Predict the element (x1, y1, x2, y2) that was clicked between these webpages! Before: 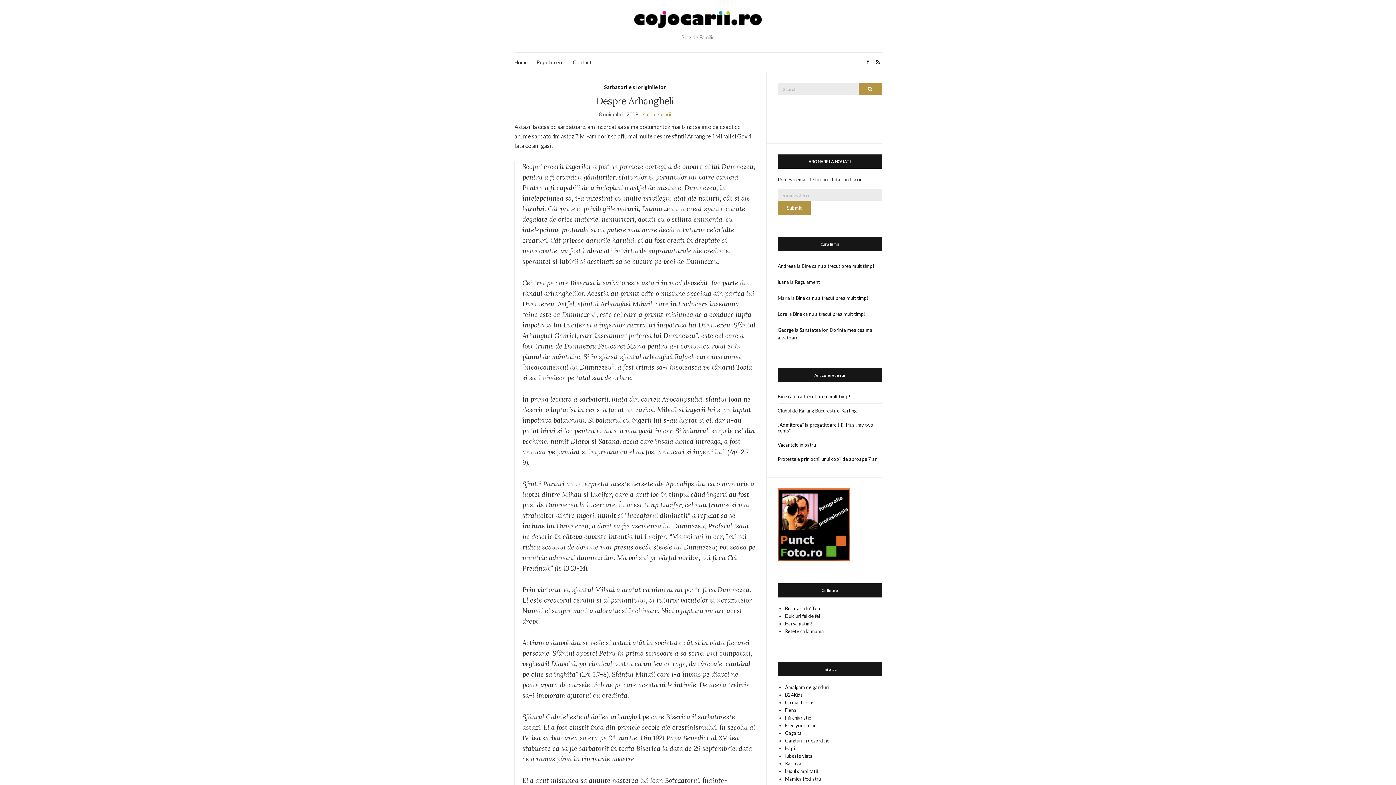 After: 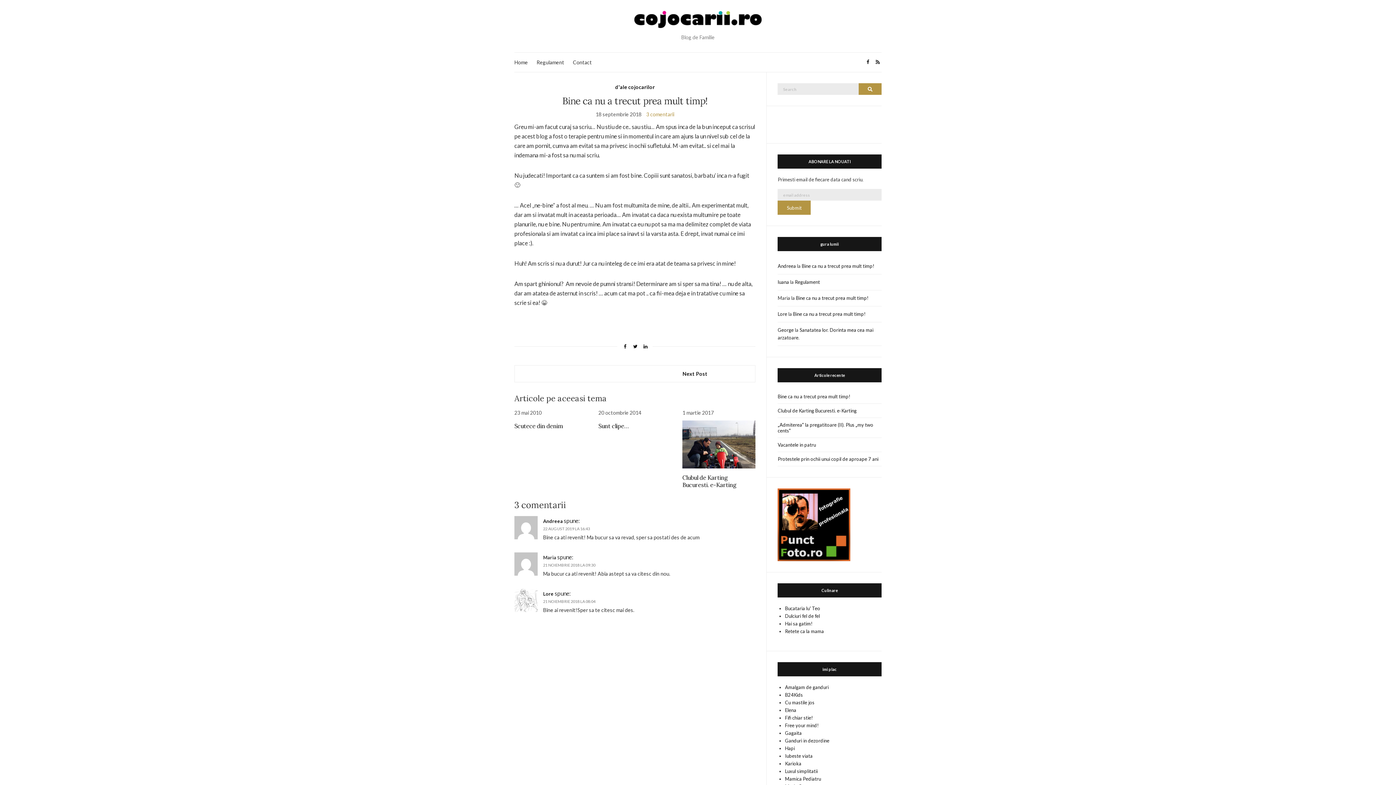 Action: bbox: (777, 389, 881, 404) label: Bine ca nu a trecut prea mult timp!